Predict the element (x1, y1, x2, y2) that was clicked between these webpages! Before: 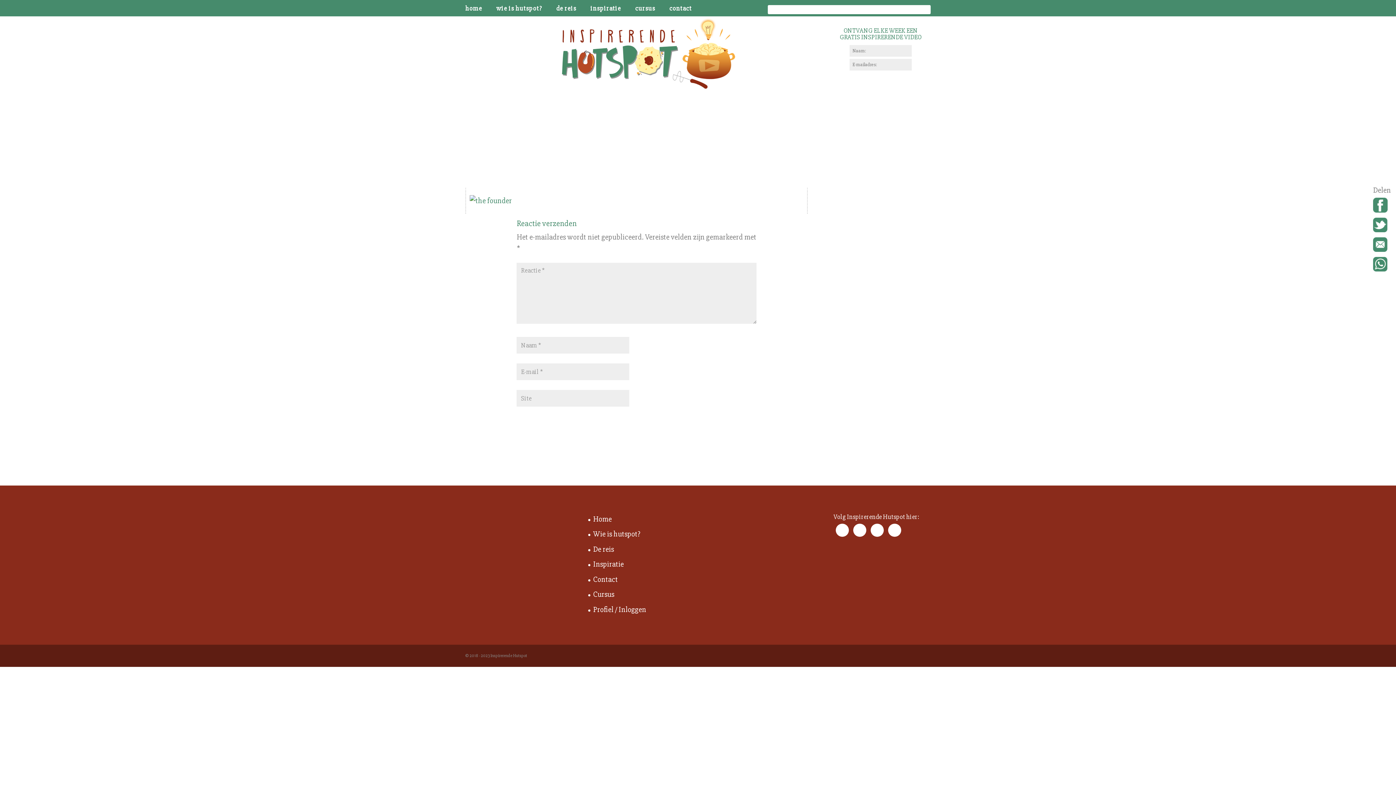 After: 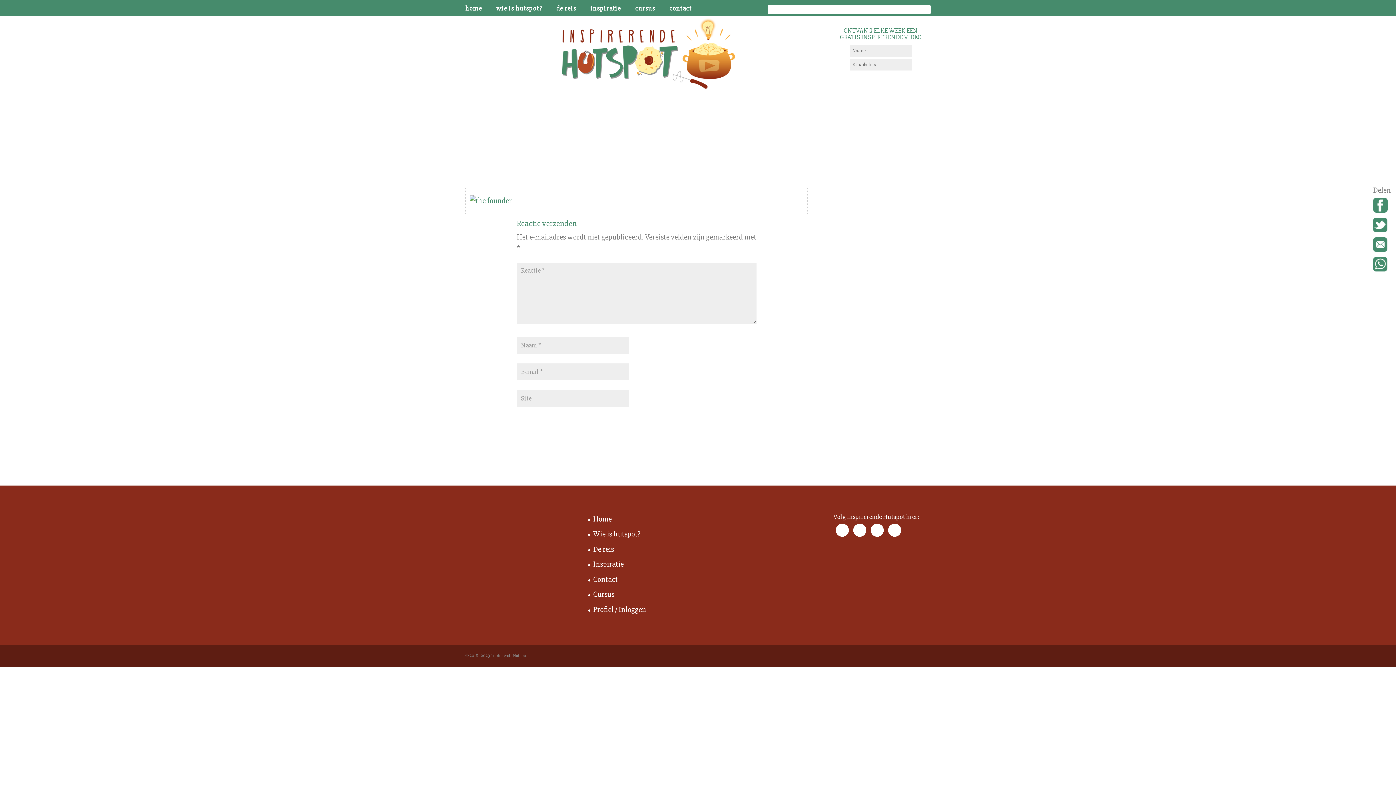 Action: bbox: (1373, 197, 1391, 217)